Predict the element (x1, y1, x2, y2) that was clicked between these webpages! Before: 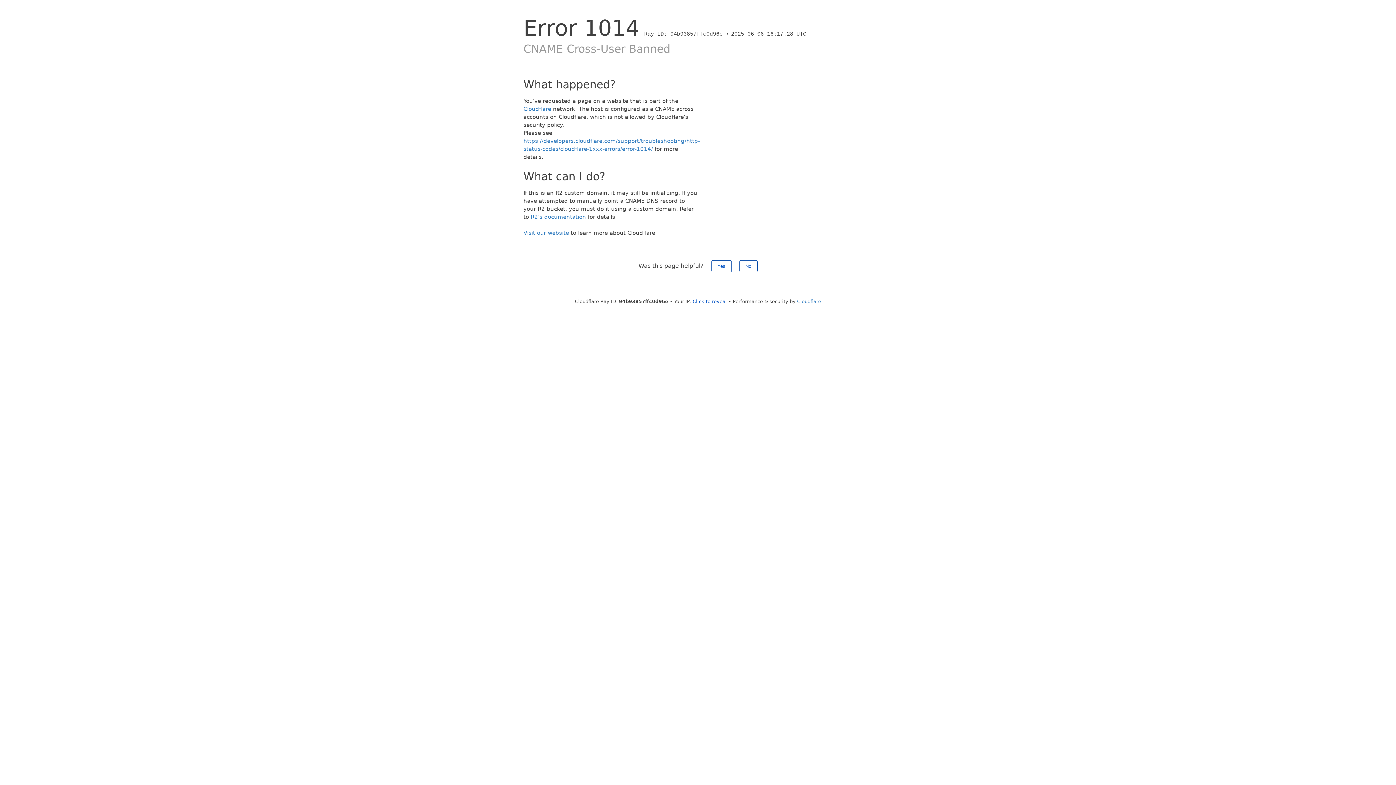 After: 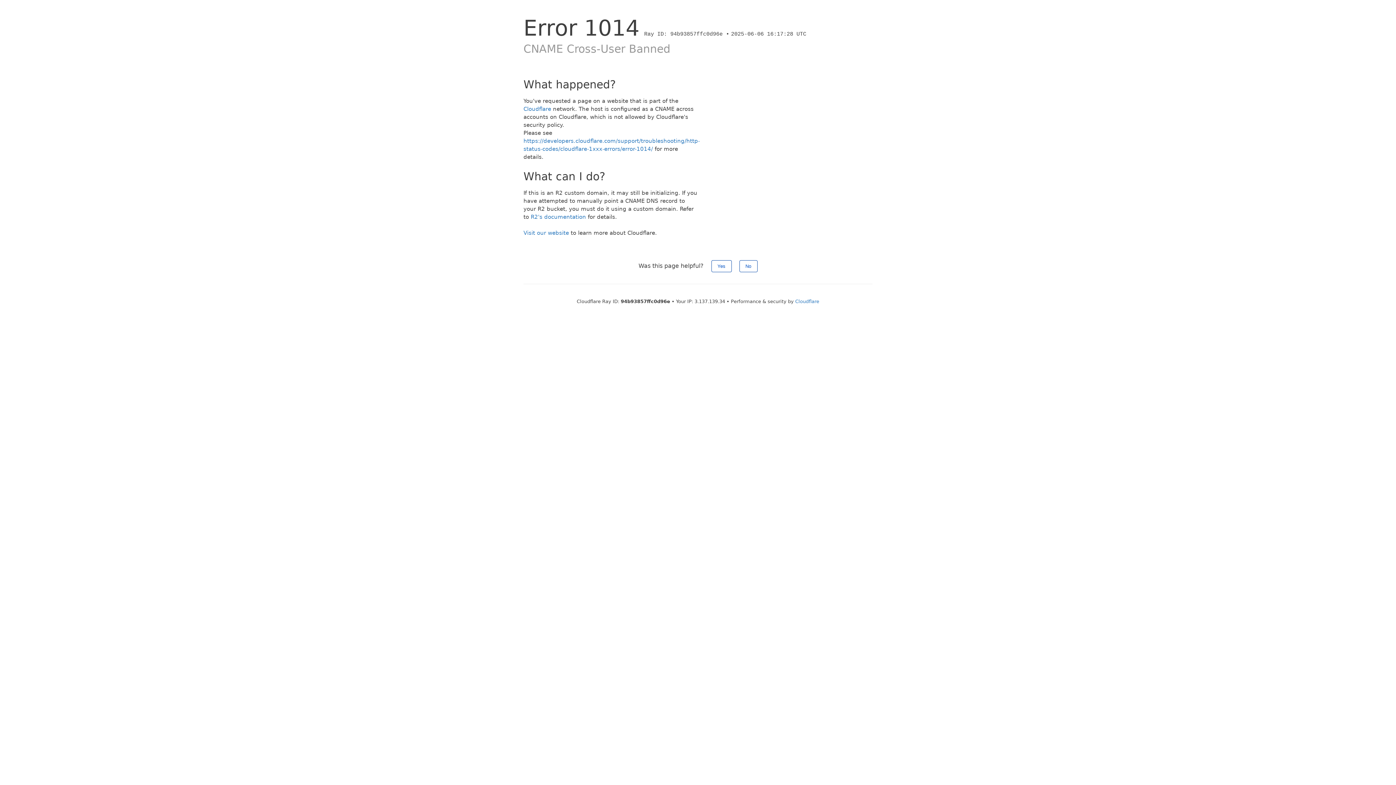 Action: bbox: (692, 298, 727, 304) label: Click to reveal